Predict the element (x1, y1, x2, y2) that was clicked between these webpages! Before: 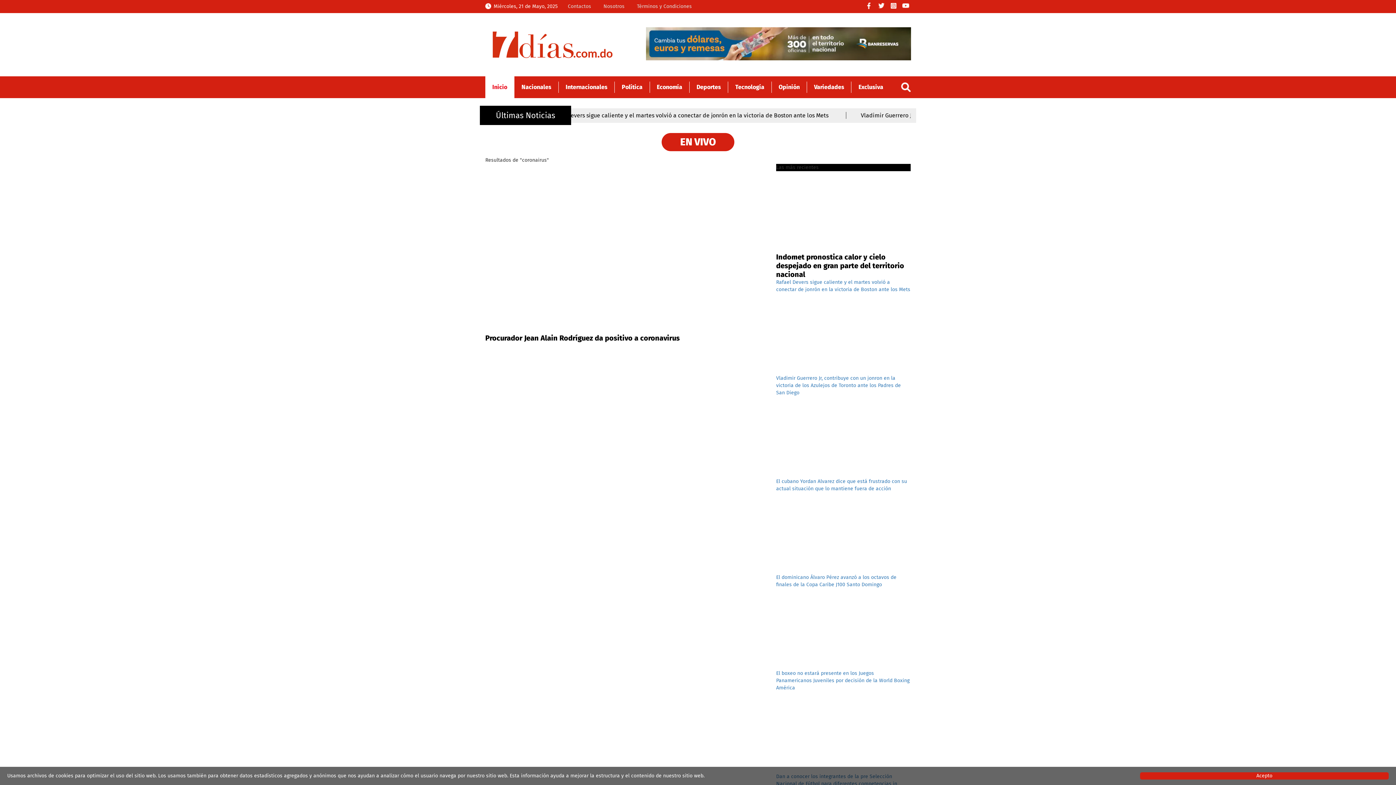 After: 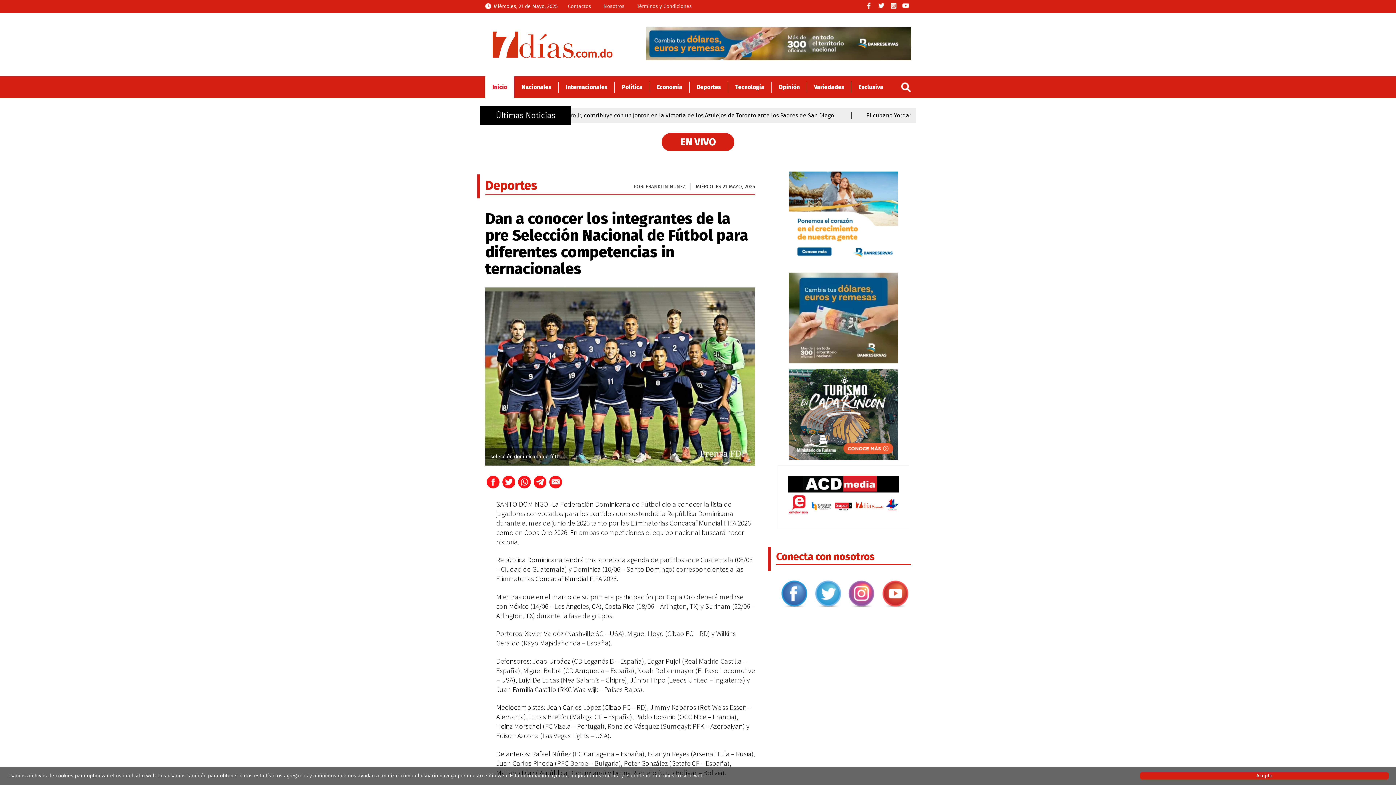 Action: bbox: (776, 692, 910, 773)